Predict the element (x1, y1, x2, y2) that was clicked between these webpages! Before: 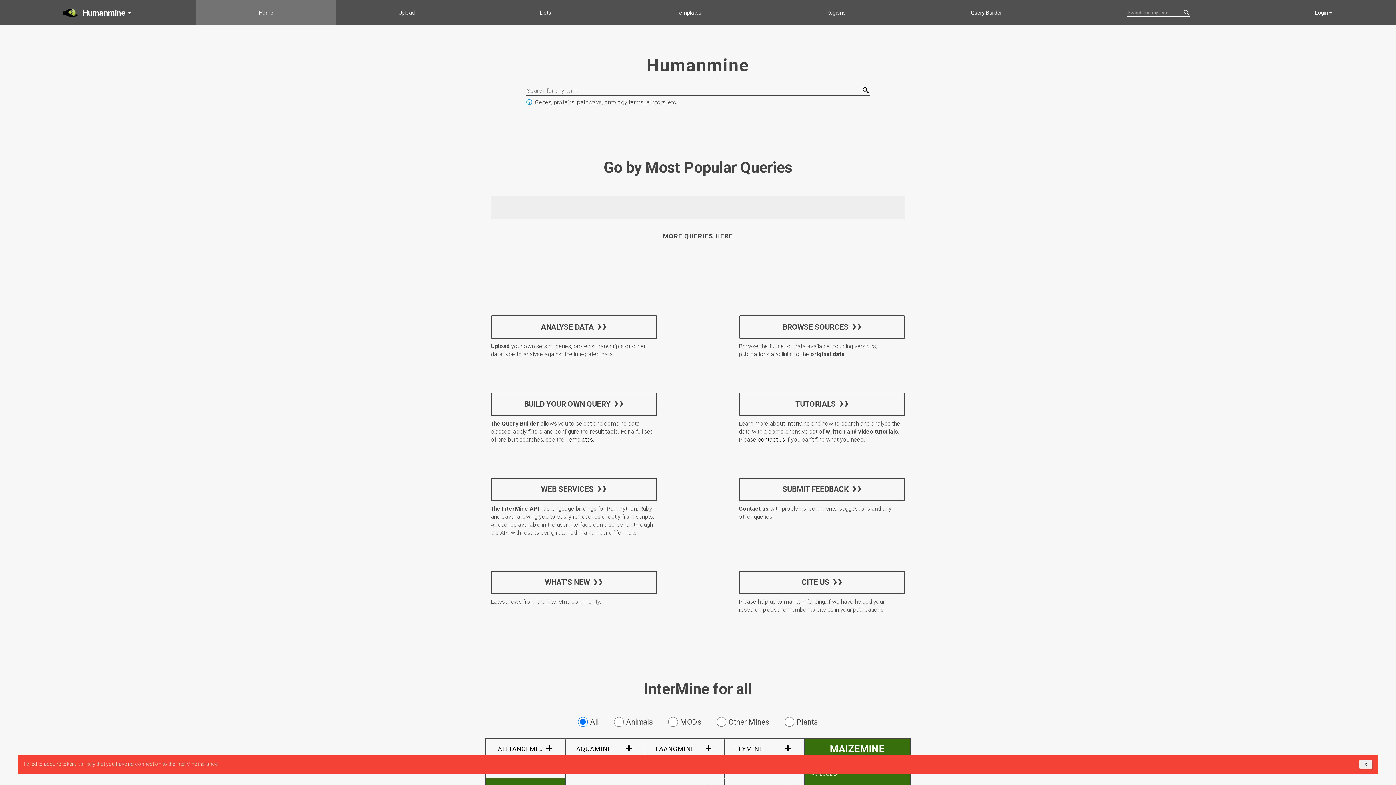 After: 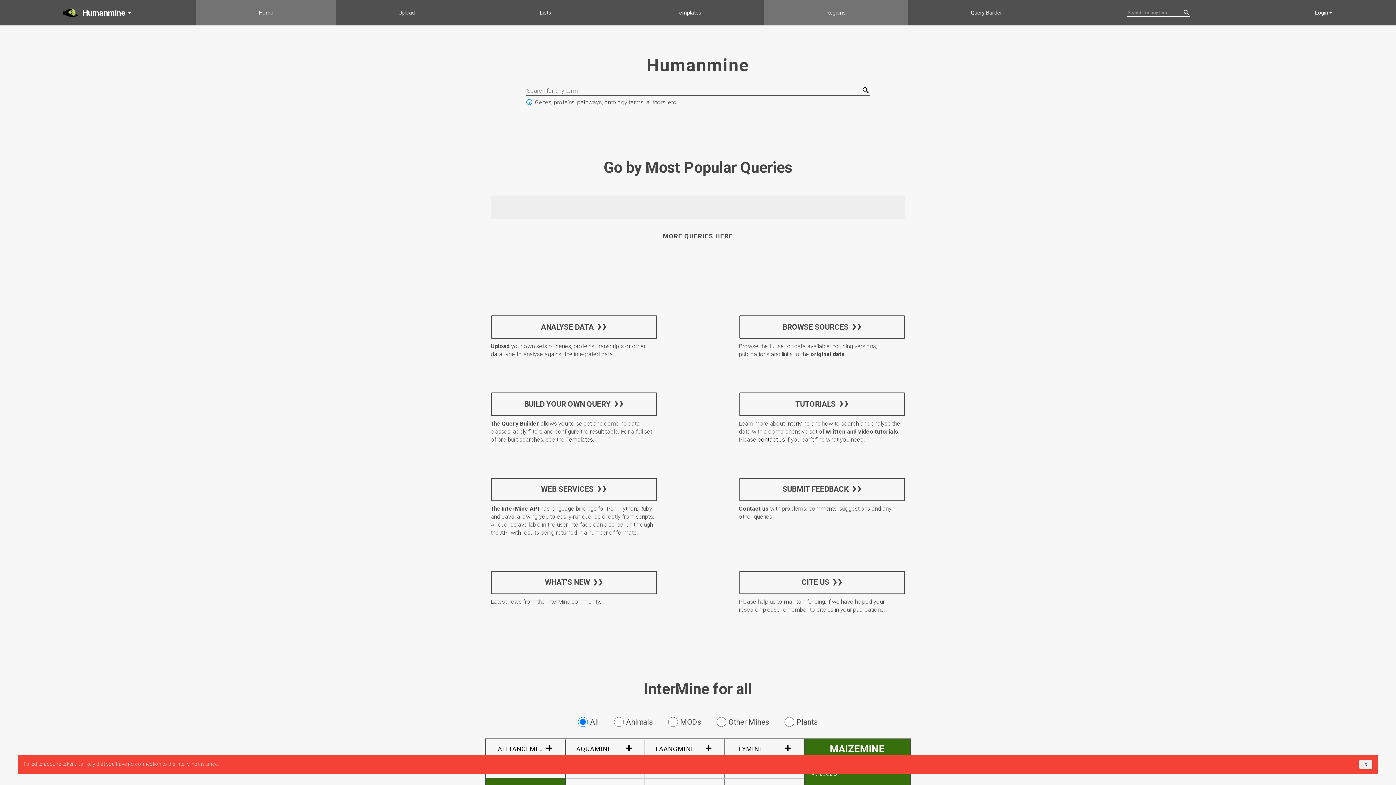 Action: label: Regions bbox: (764, 0, 908, 25)